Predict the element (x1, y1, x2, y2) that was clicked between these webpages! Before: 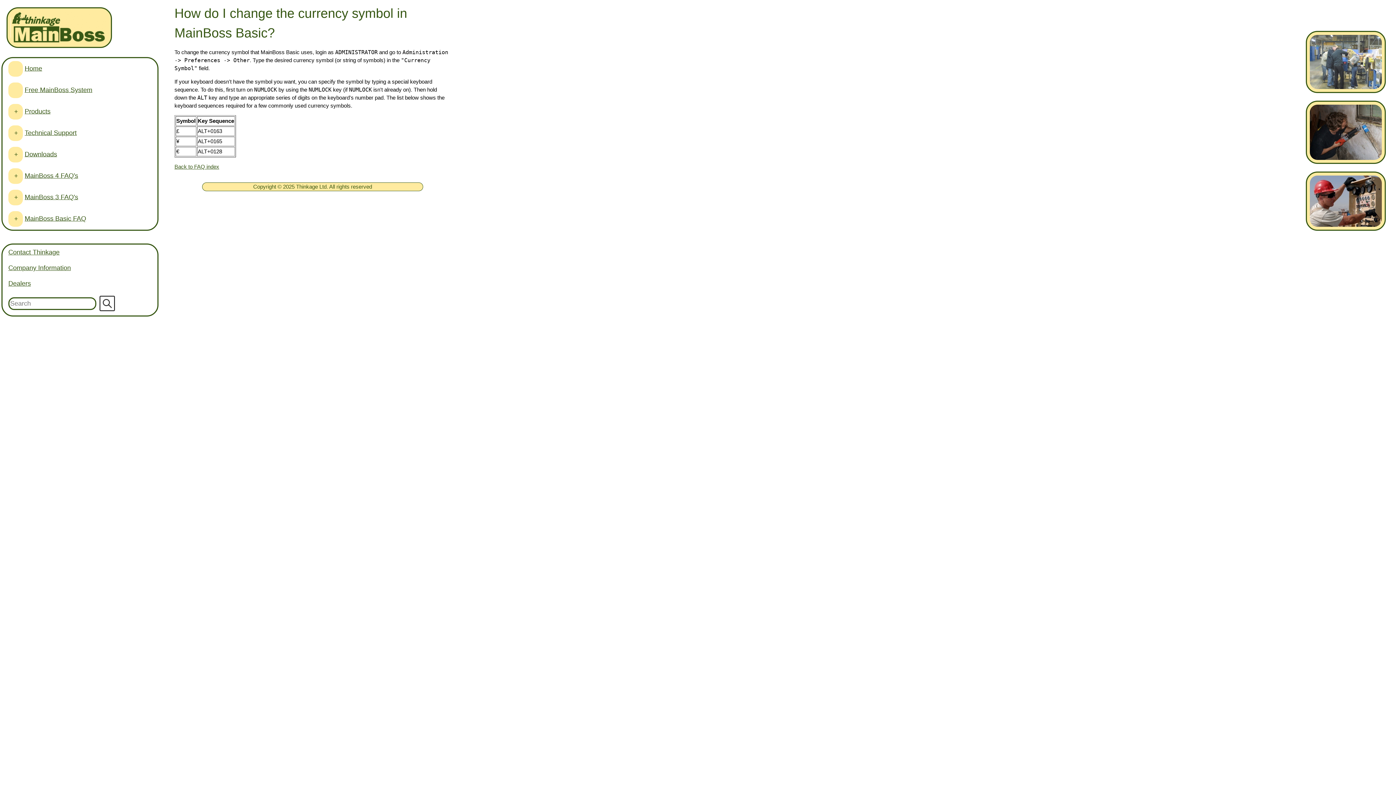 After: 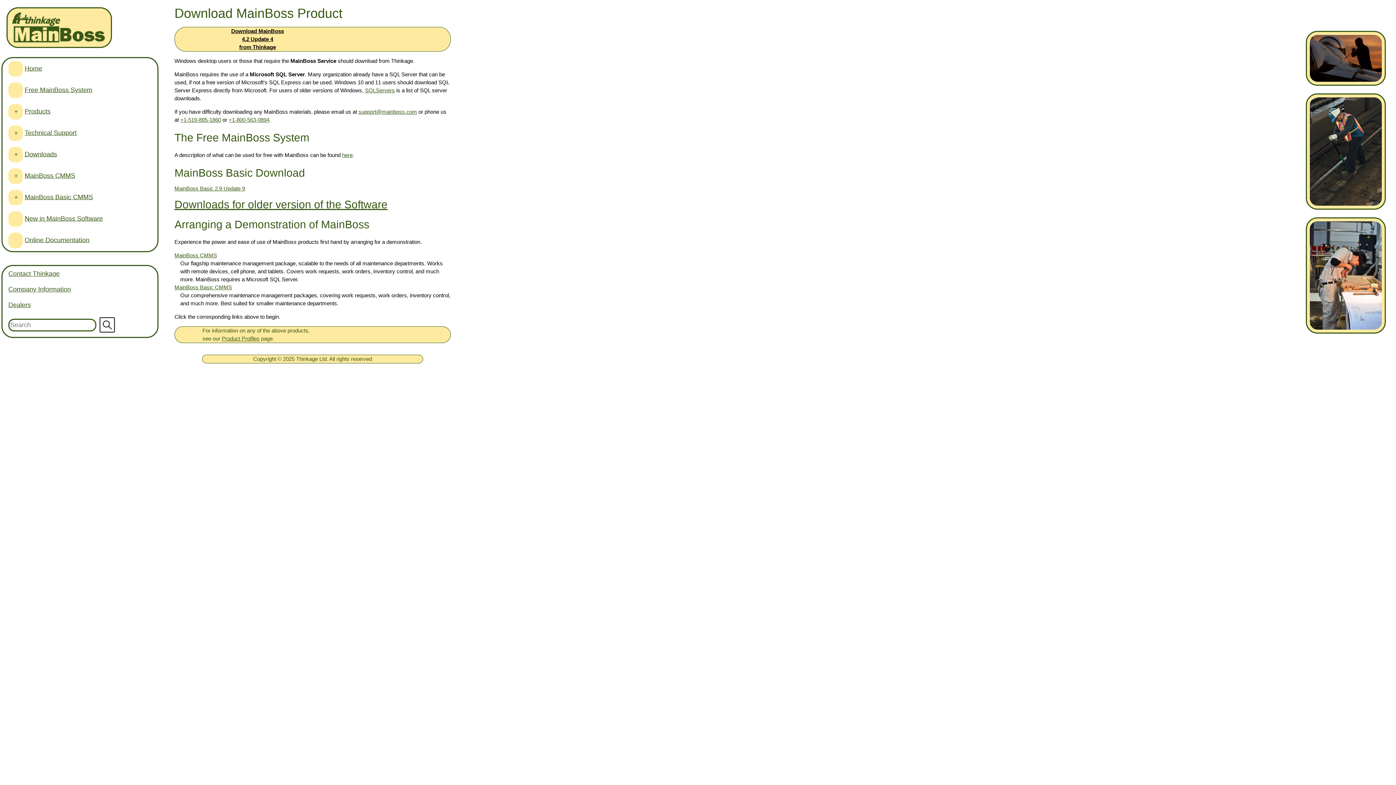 Action: label: Downloads bbox: (24, 150, 57, 157)